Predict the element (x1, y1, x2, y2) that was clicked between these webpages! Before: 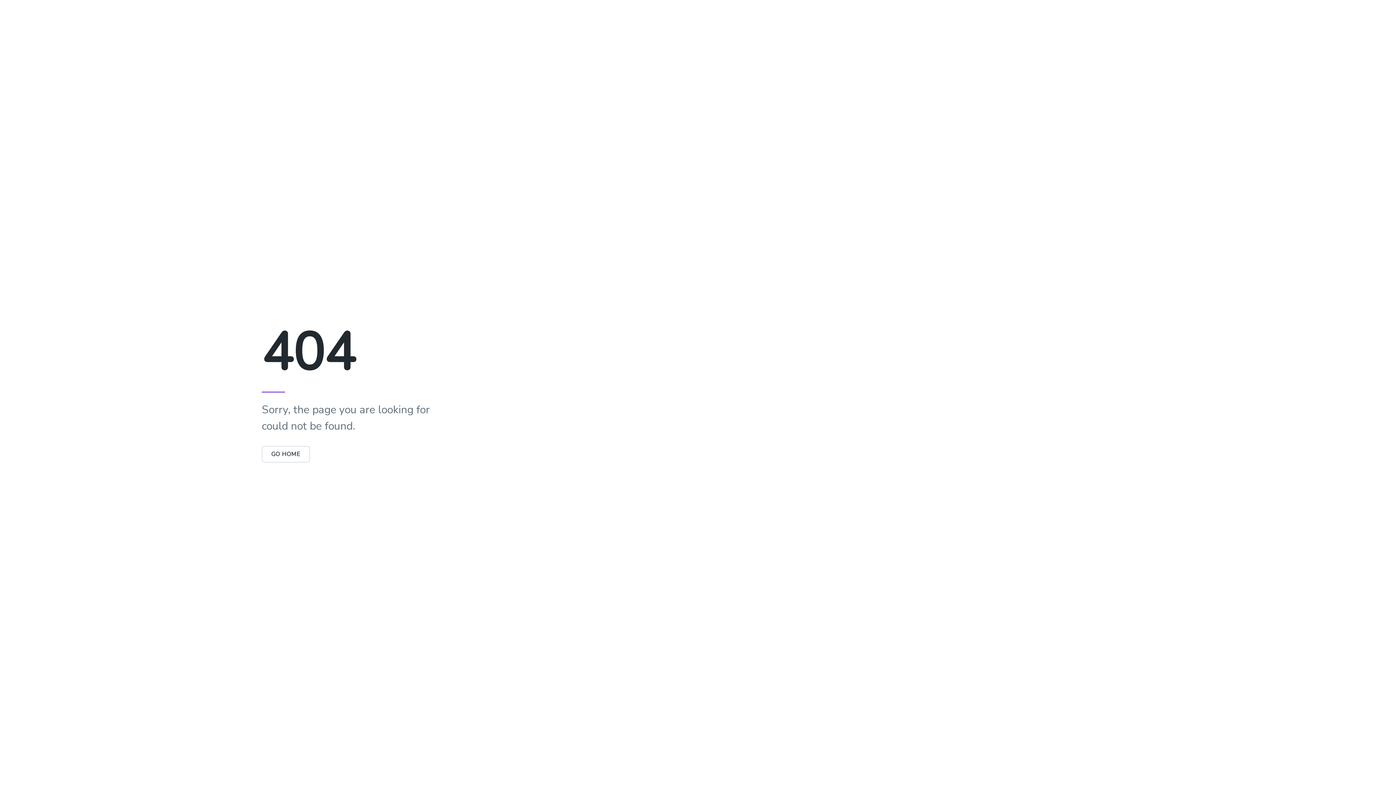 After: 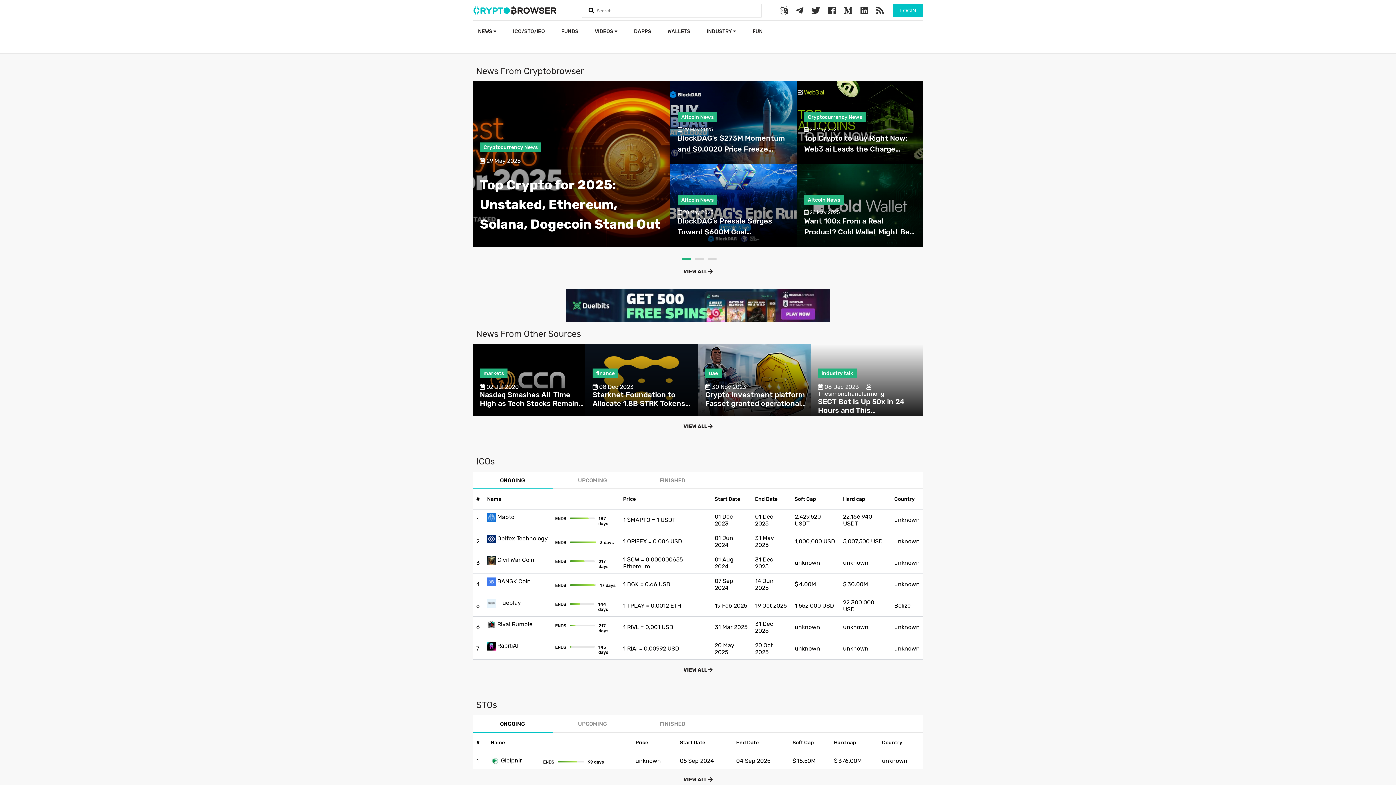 Action: label: GO HOME bbox: (261, 450, 310, 458)